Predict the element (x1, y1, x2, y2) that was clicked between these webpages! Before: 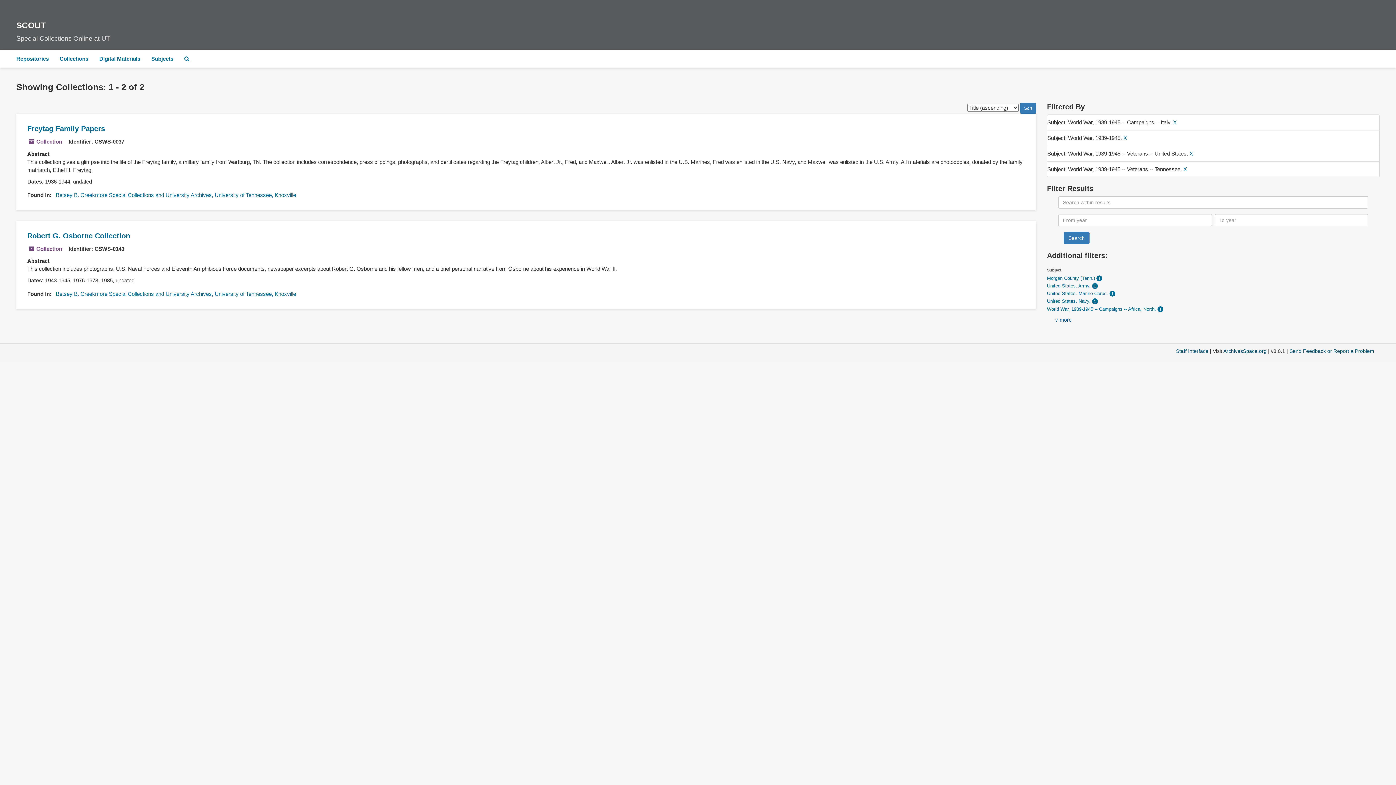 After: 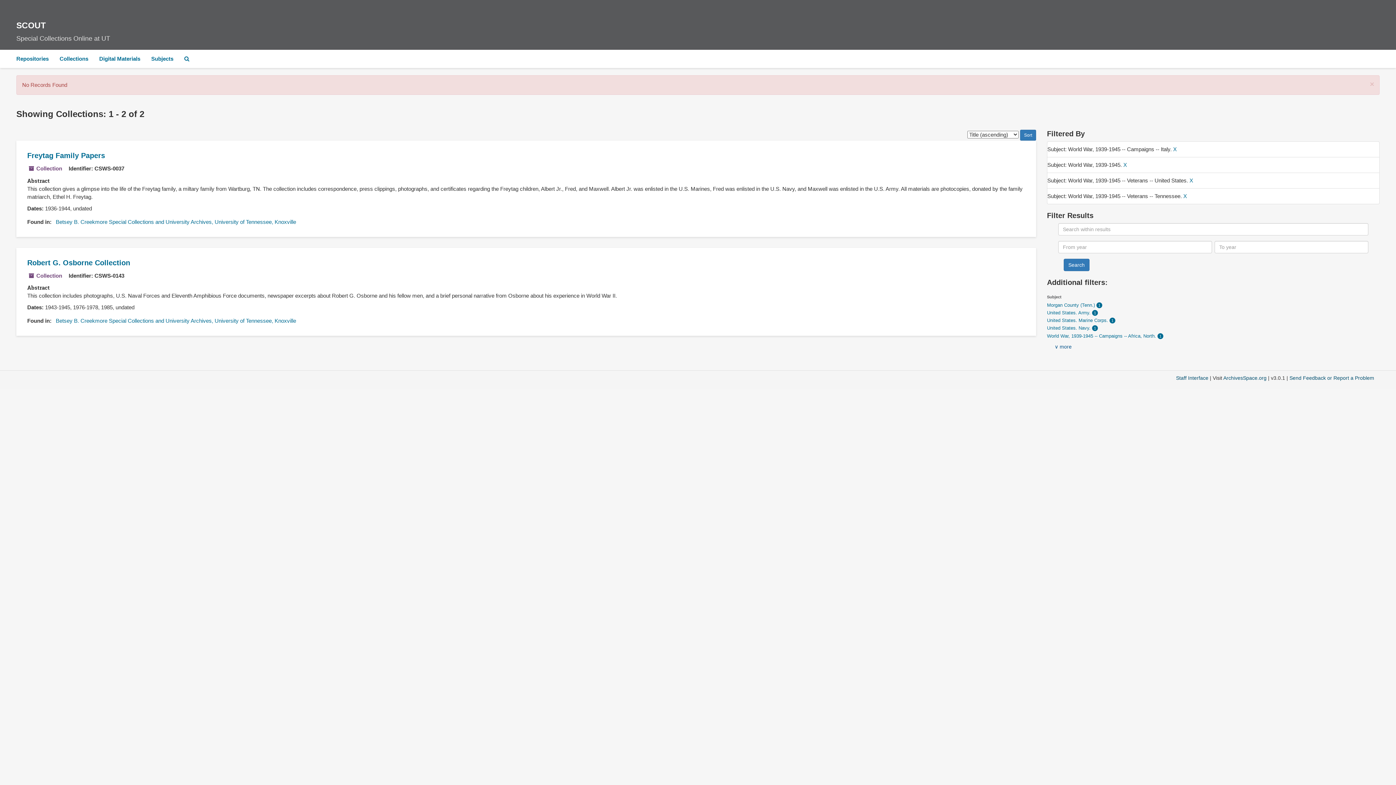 Action: label: Digital Materials bbox: (93, 49, 145, 68)